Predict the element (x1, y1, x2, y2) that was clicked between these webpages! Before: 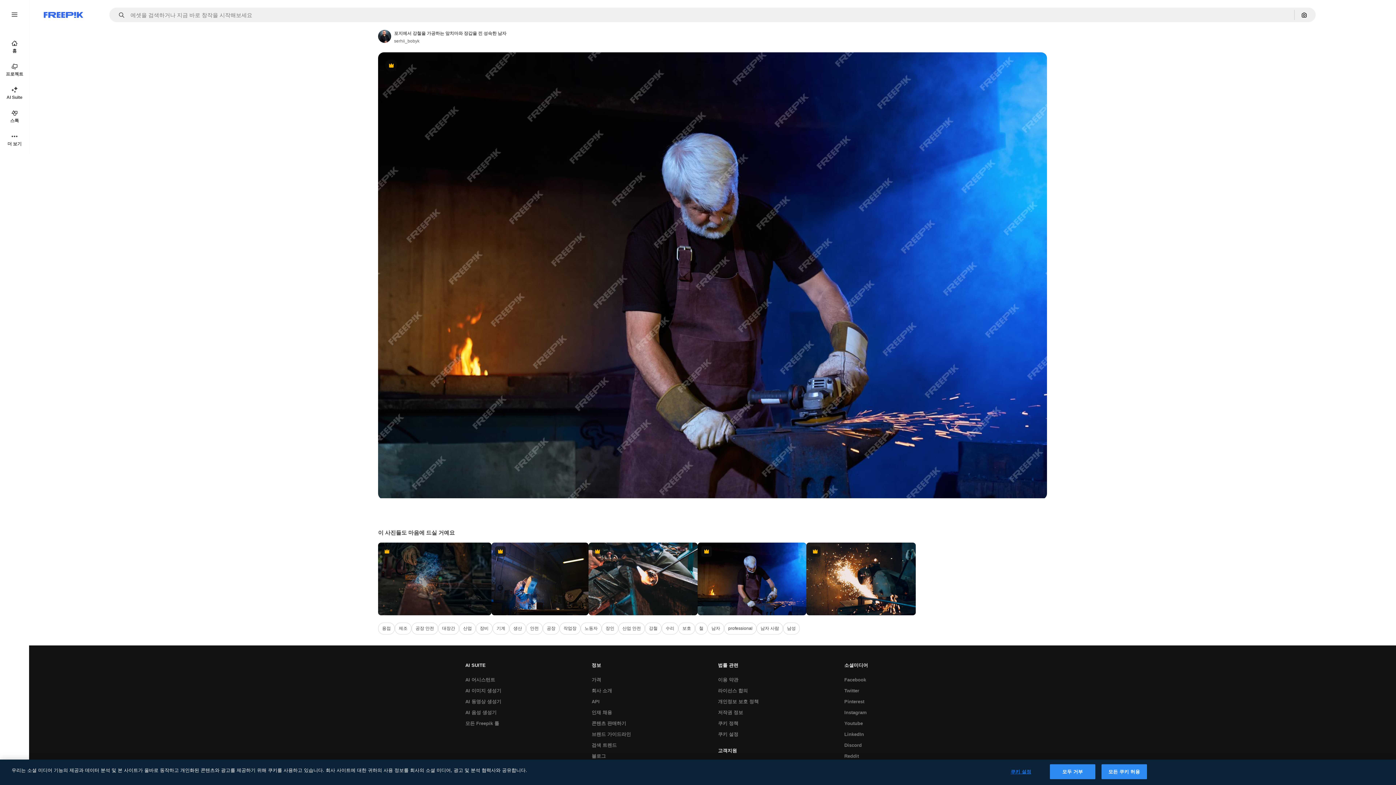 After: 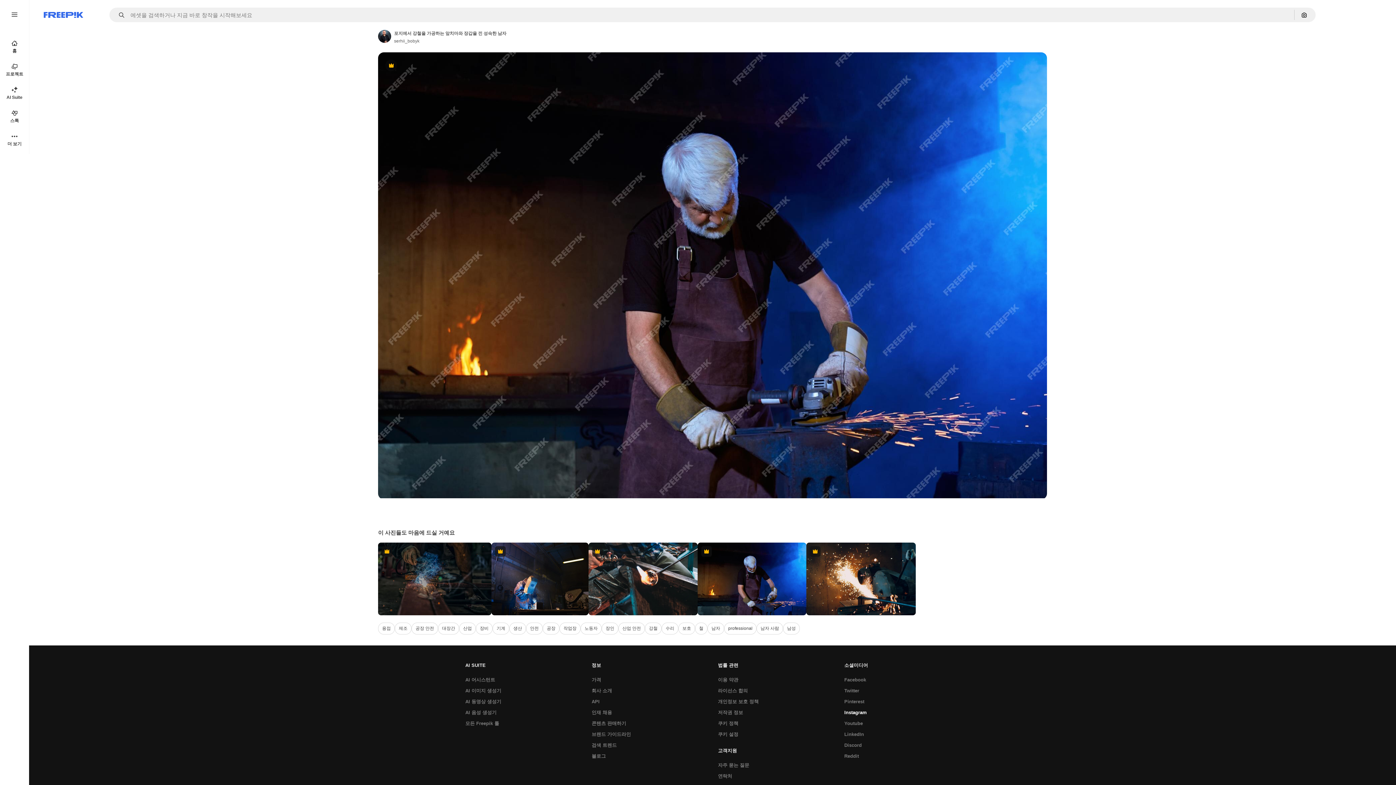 Action: bbox: (840, 707, 870, 718) label: Instagram